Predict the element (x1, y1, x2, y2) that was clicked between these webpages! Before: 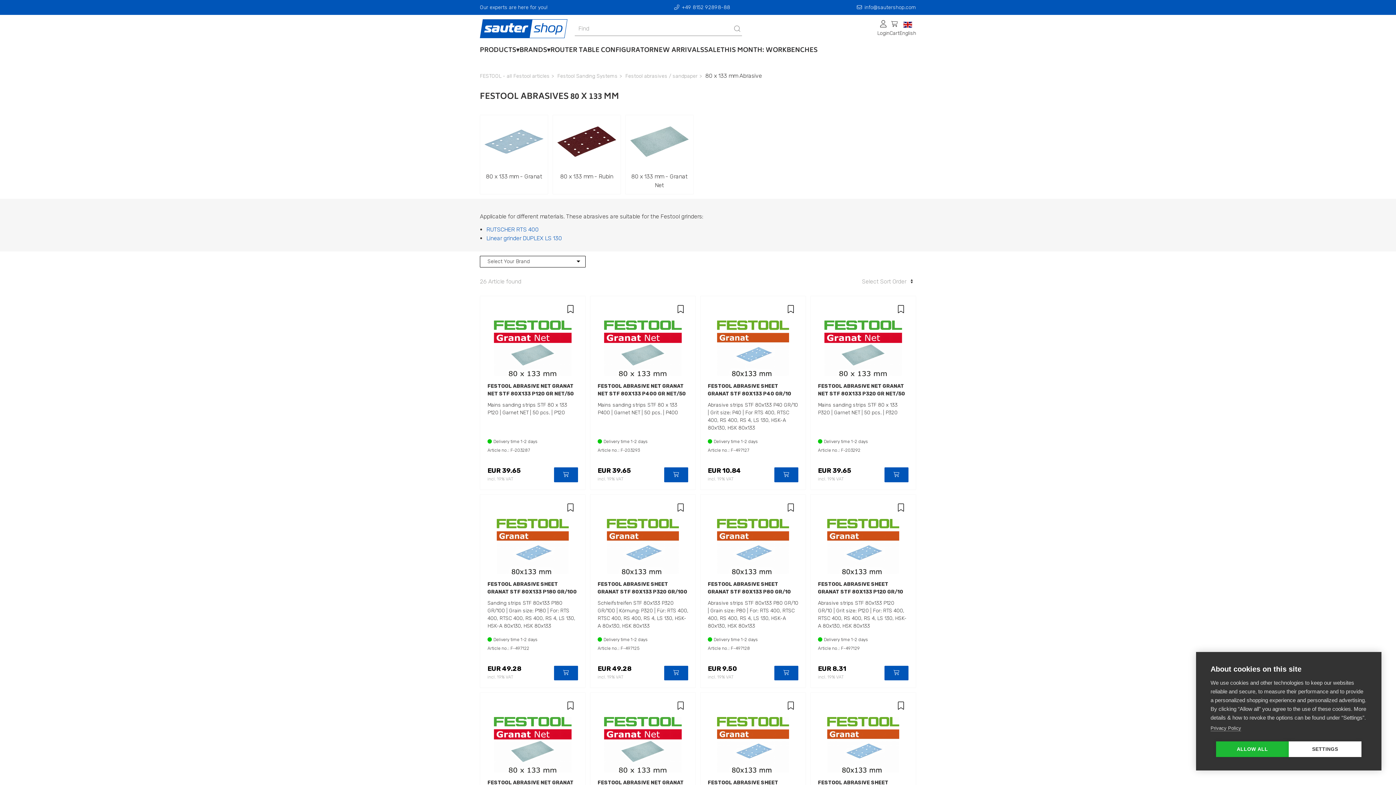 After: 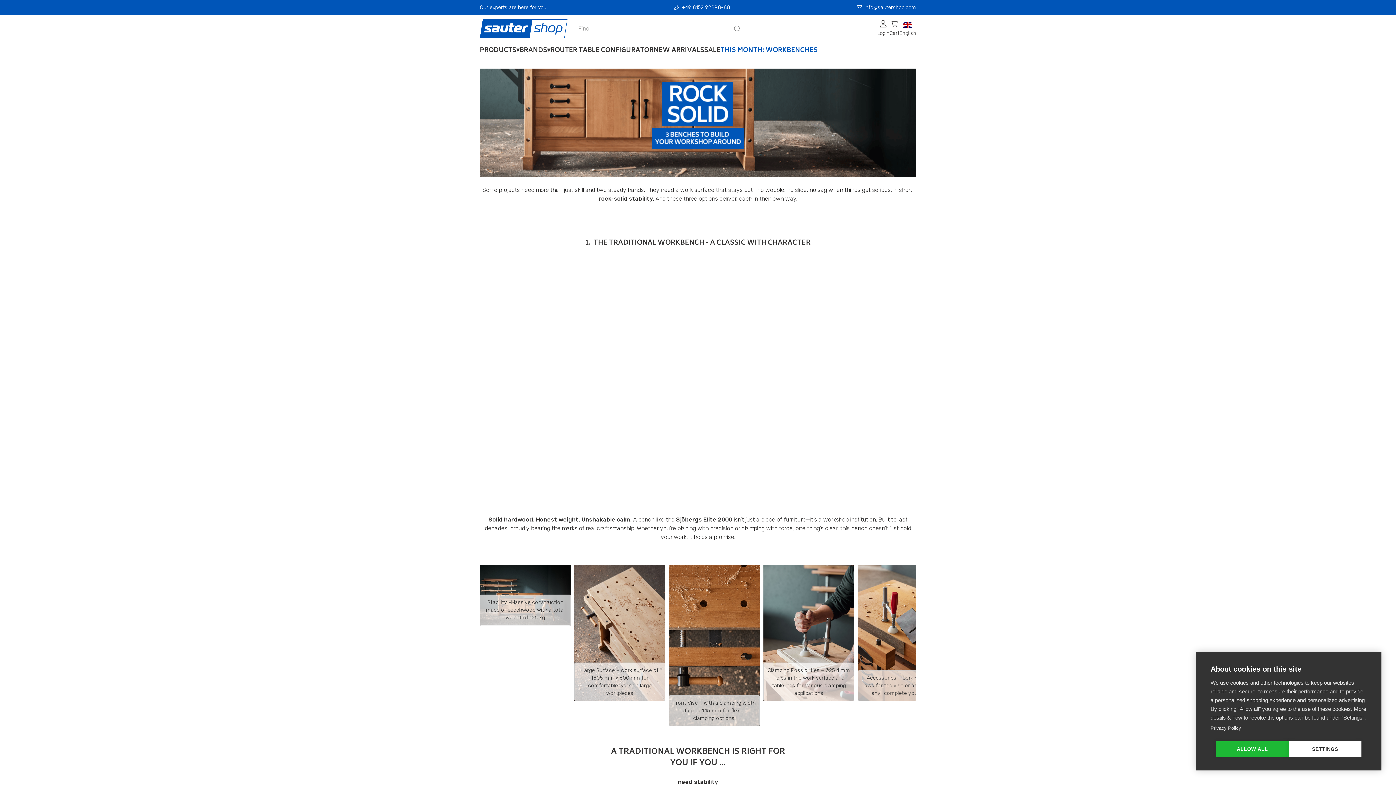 Action: bbox: (720, 41, 817, 59) label: THIS MONTH: WORKBENCHES